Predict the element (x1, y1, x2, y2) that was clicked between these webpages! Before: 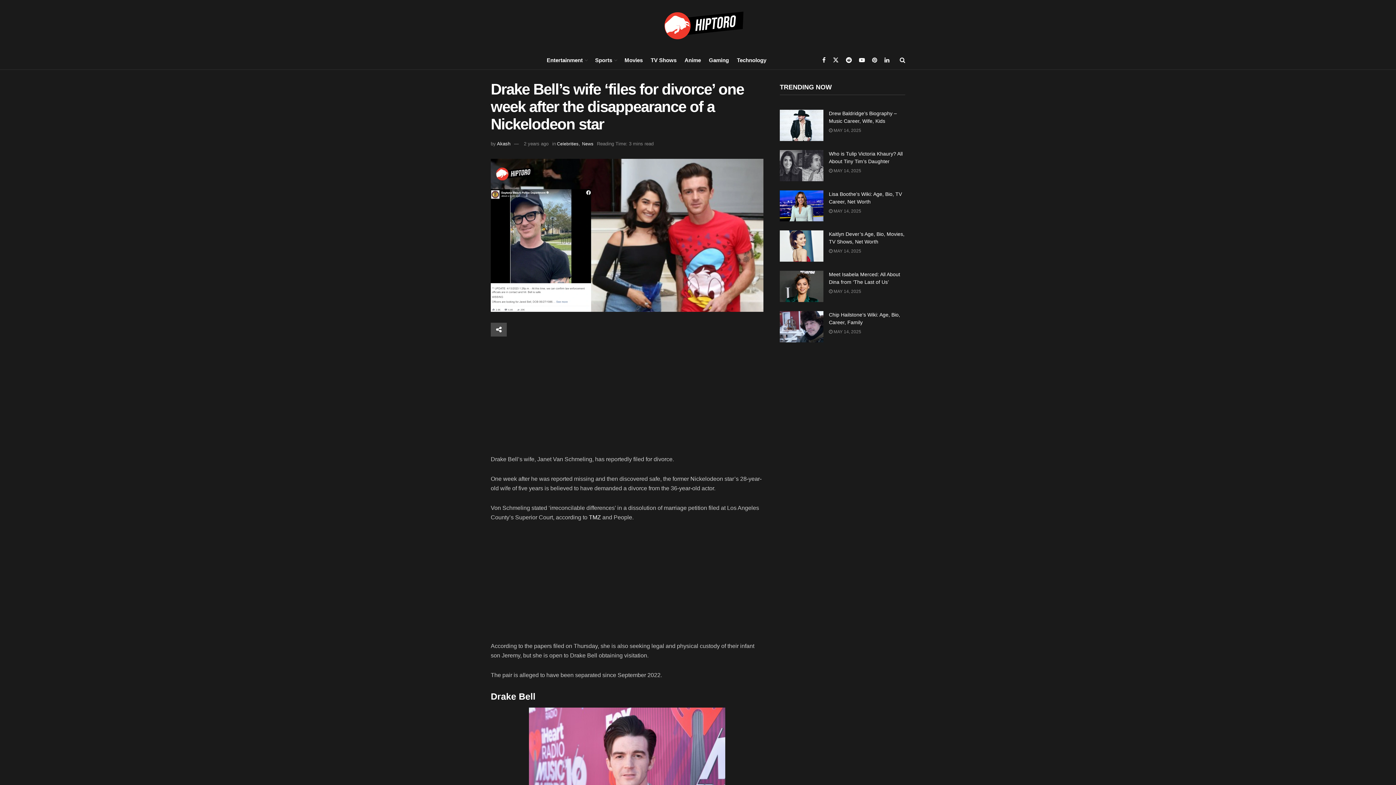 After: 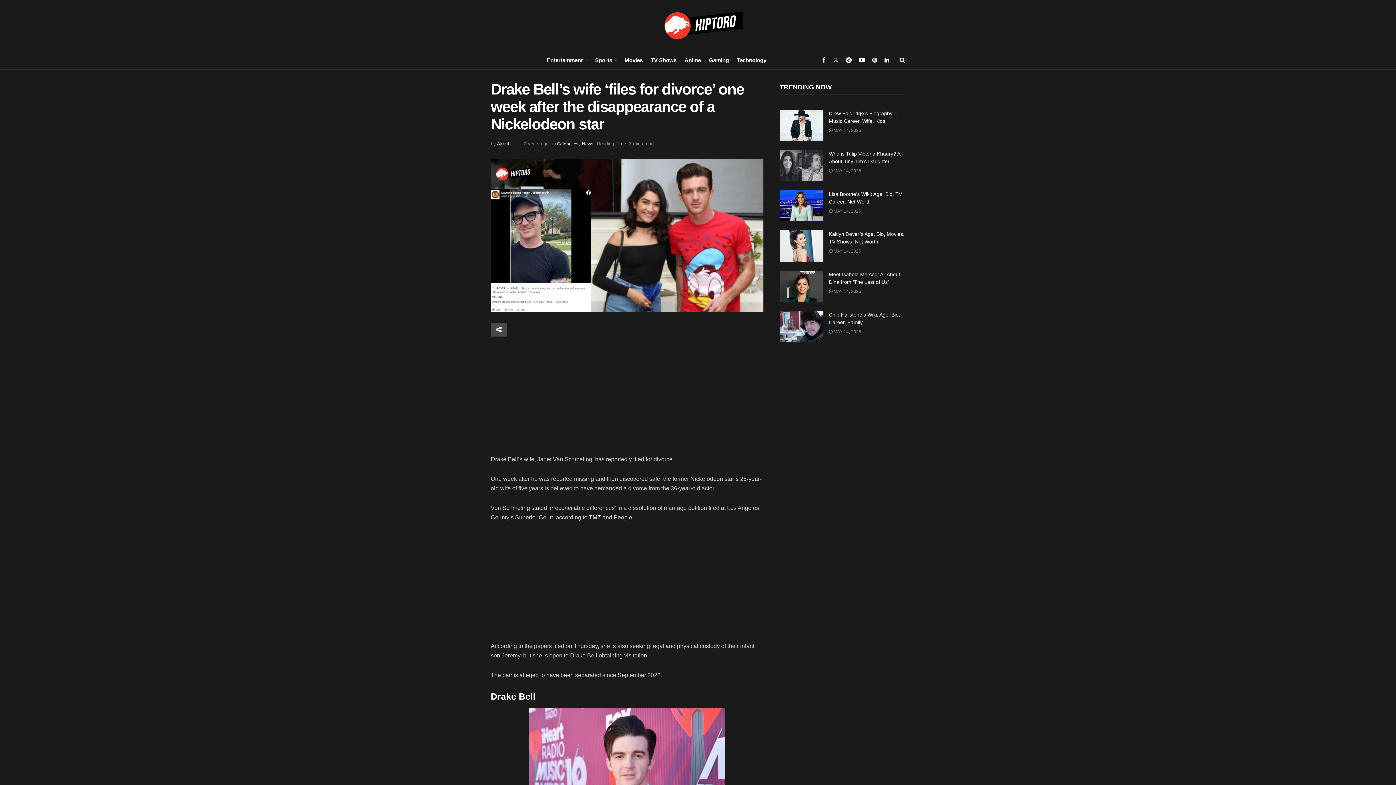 Action: bbox: (833, 50, 838, 69)